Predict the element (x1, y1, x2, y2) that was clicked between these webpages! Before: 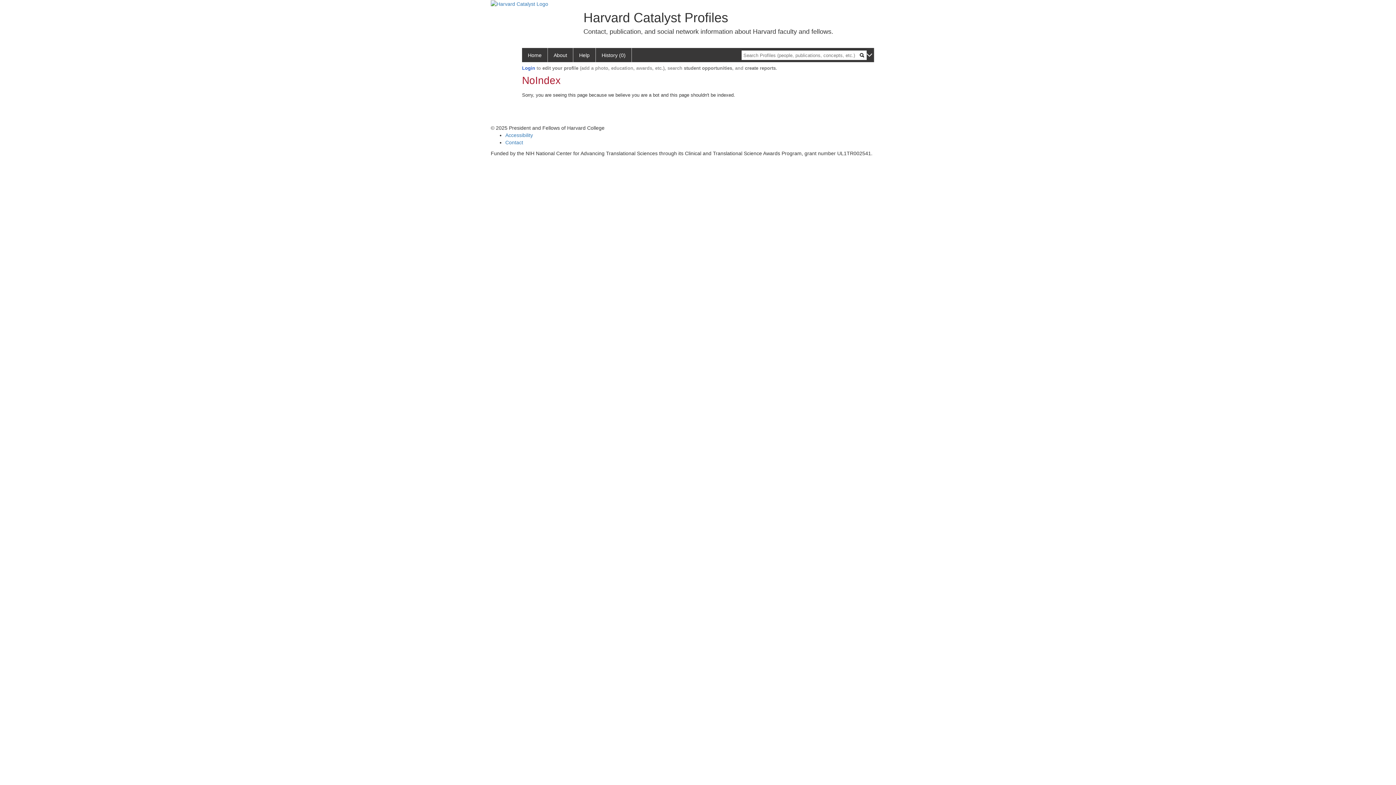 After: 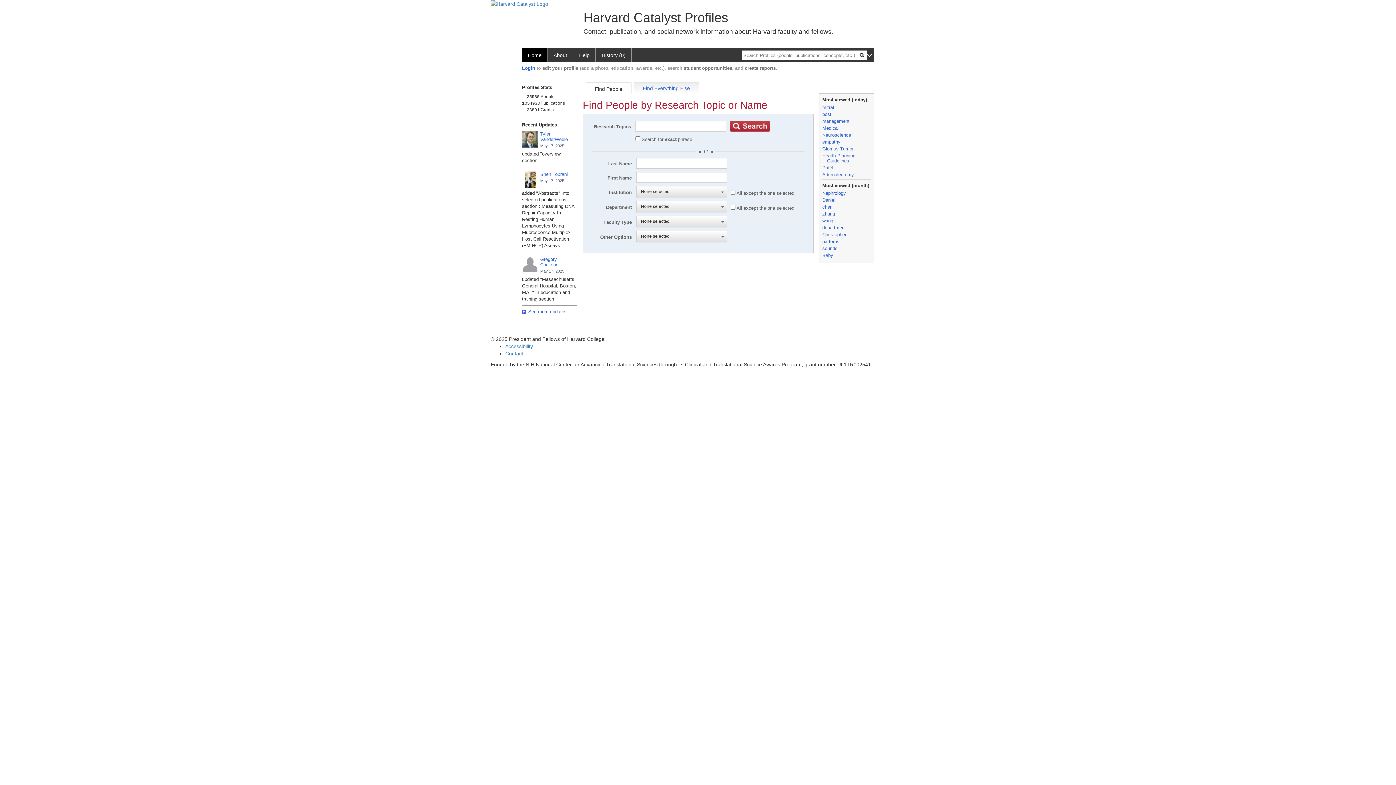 Action: label: History (0) bbox: (596, 48, 632, 62)